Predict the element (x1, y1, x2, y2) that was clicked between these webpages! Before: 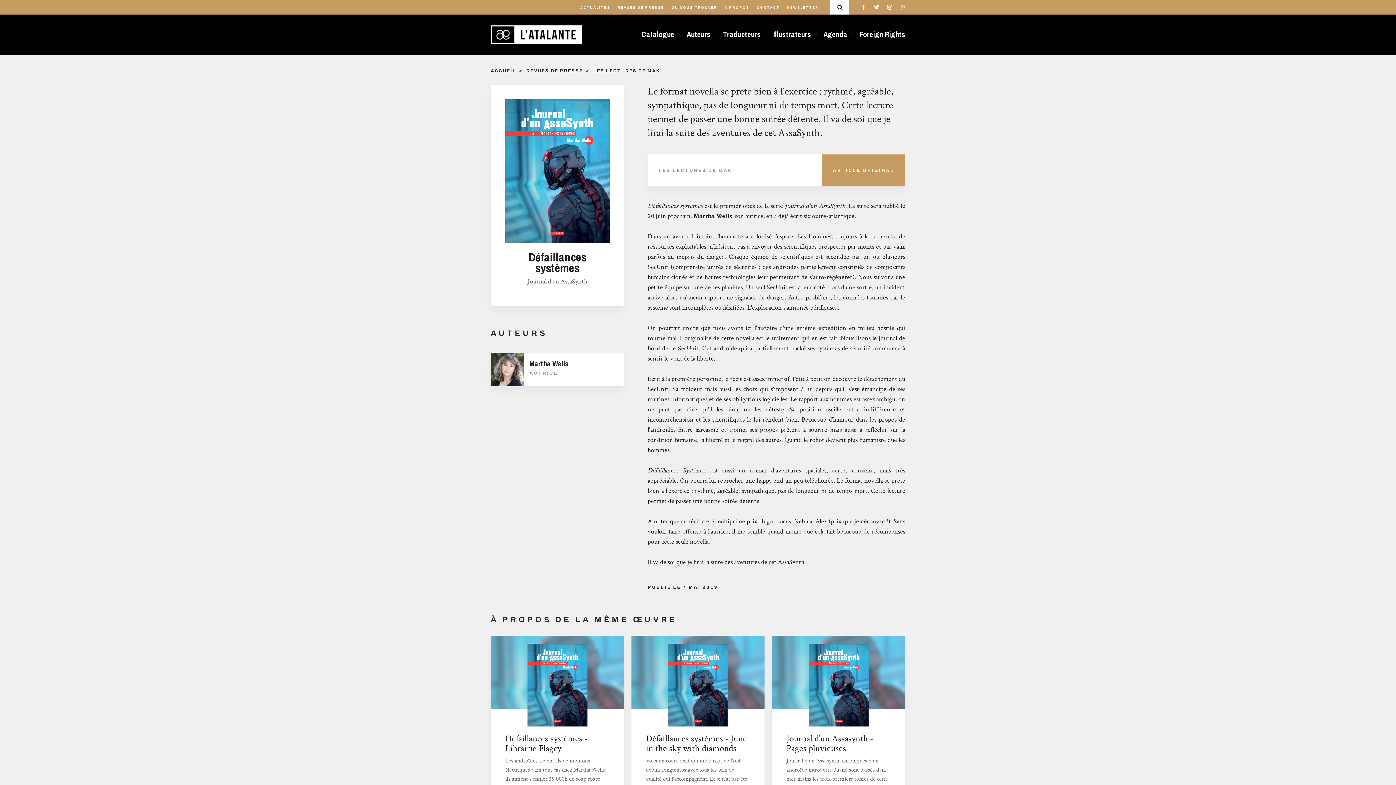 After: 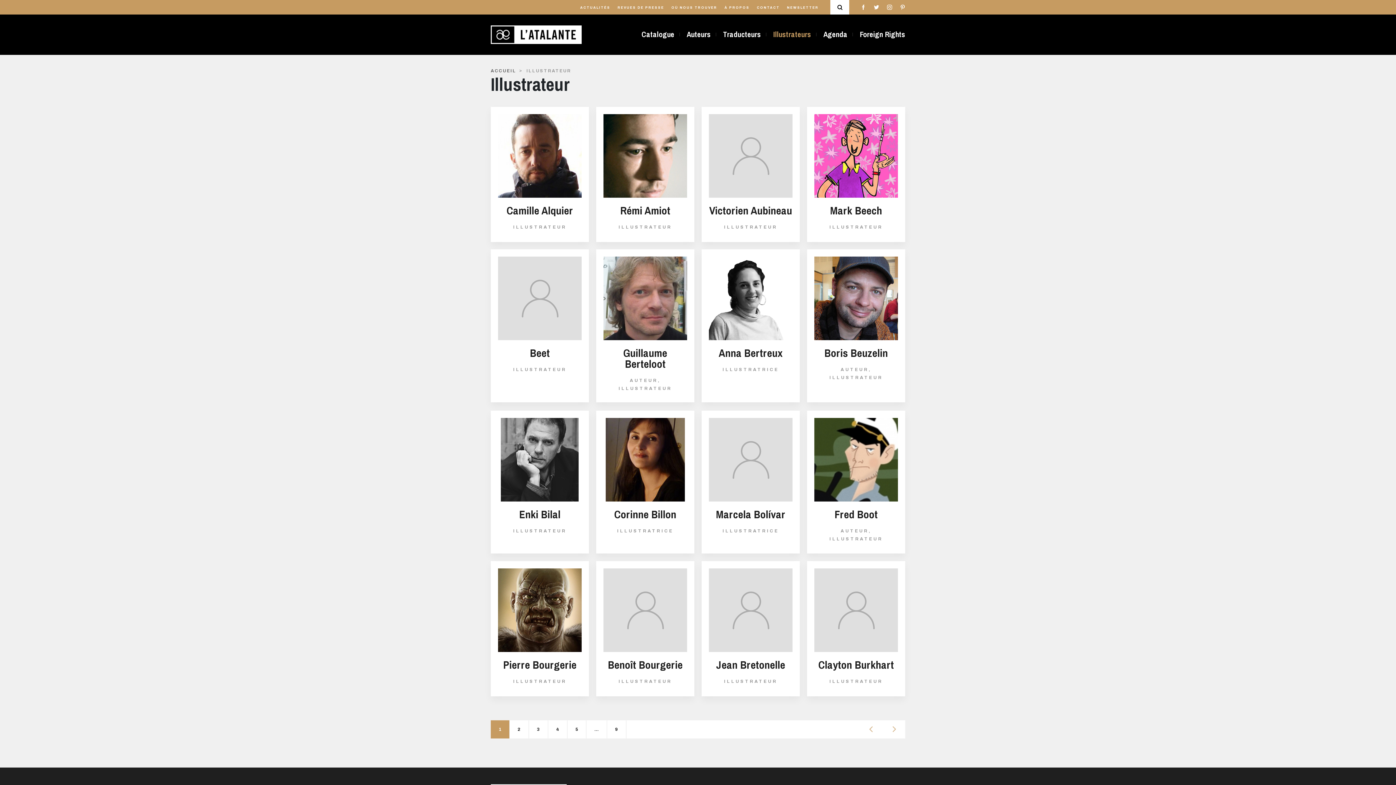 Action: label: Illustrateurs bbox: (773, 29, 811, 39)